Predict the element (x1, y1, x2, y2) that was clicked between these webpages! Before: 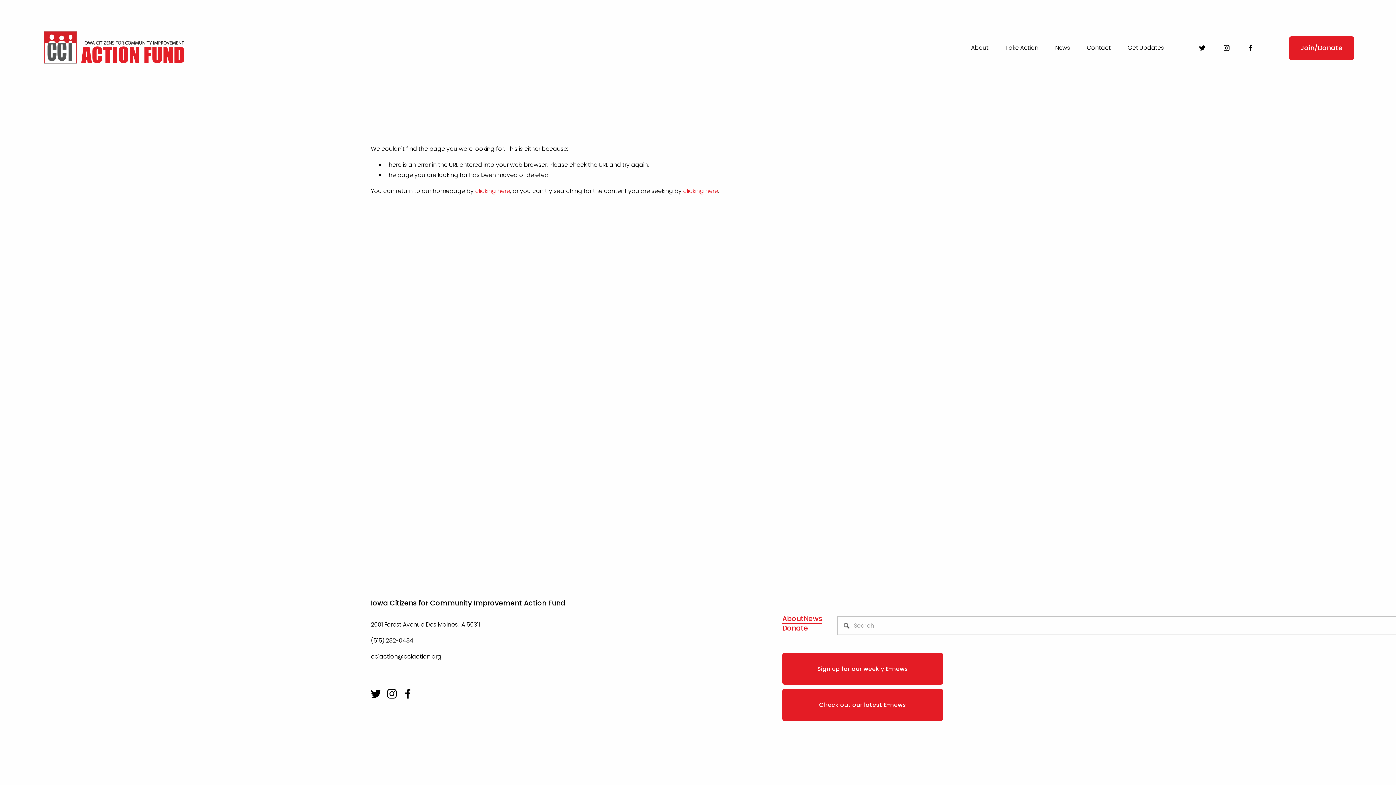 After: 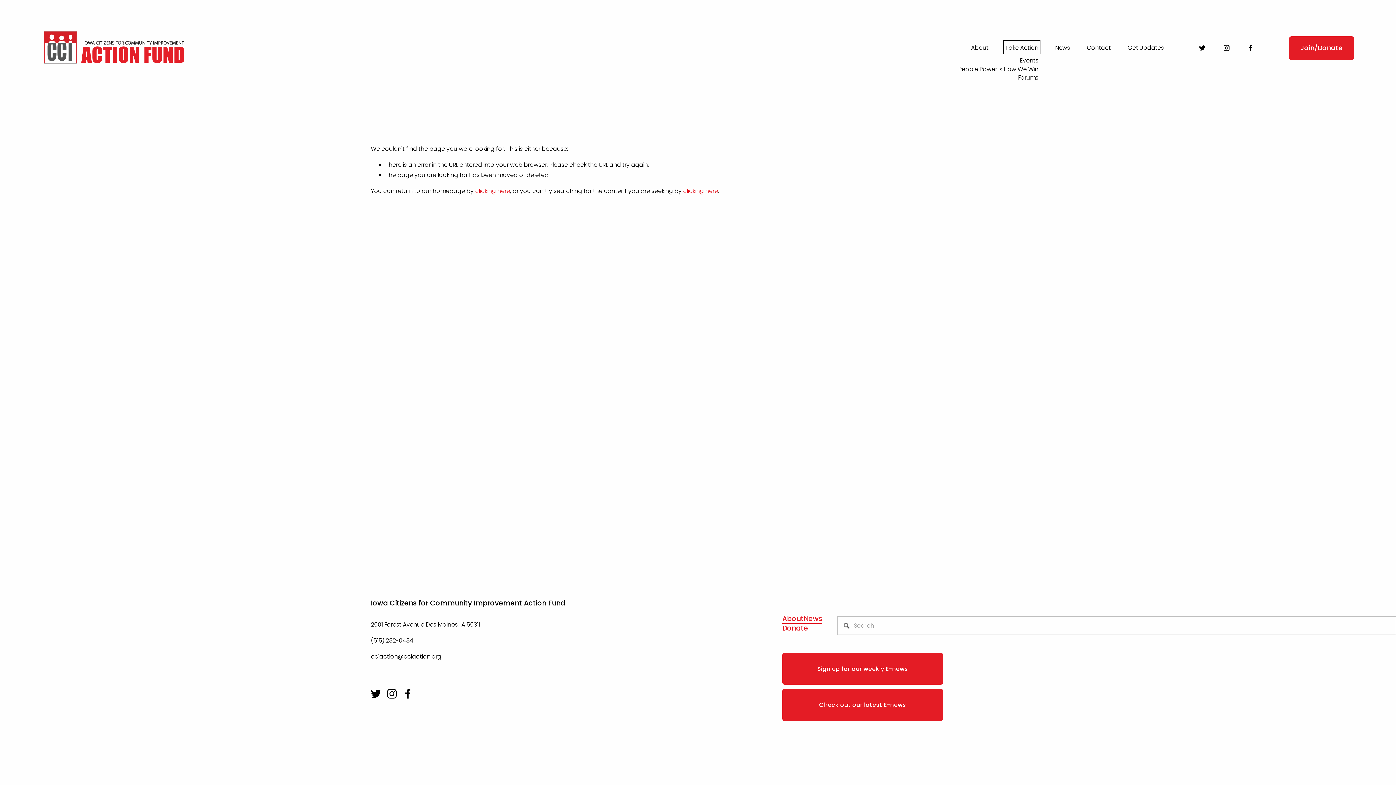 Action: bbox: (1005, 42, 1038, 53) label: folder dropdown